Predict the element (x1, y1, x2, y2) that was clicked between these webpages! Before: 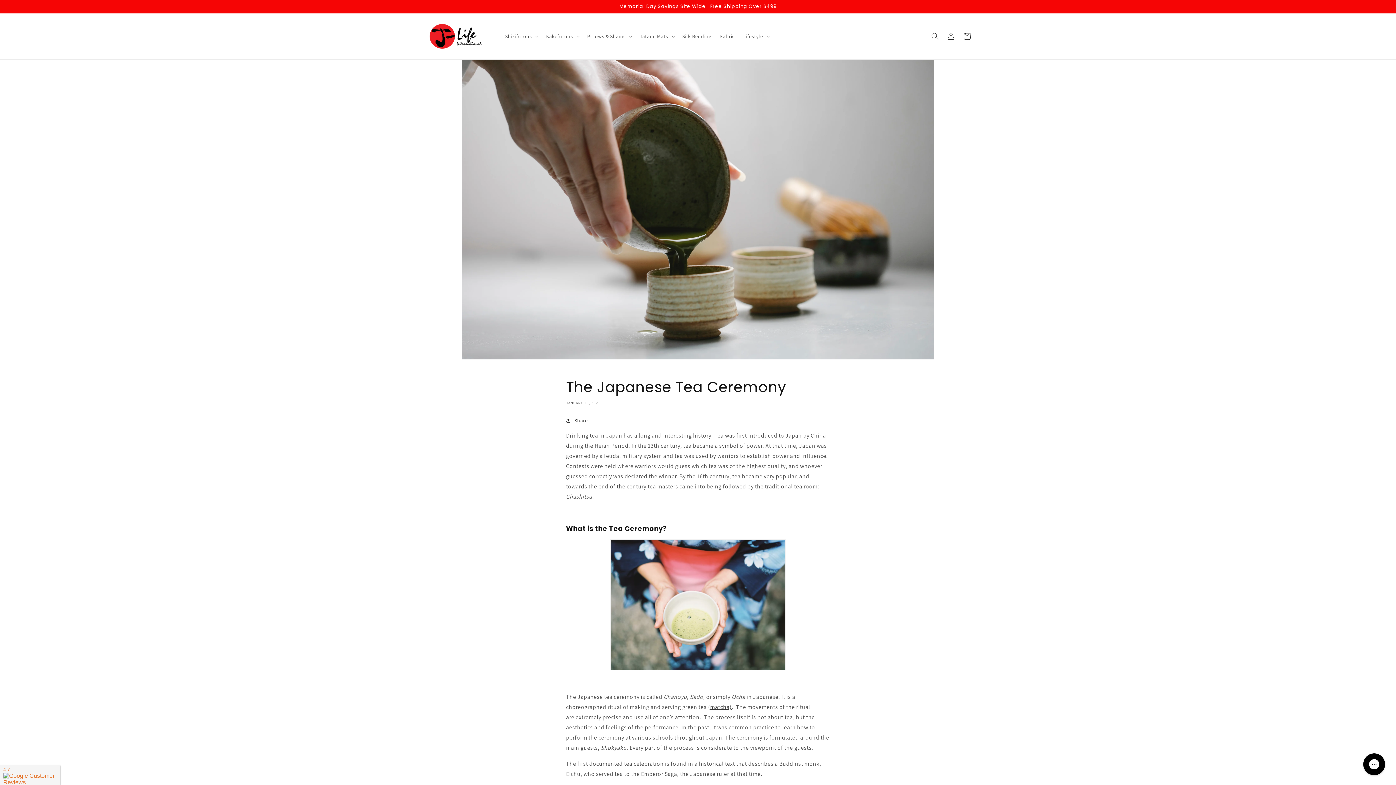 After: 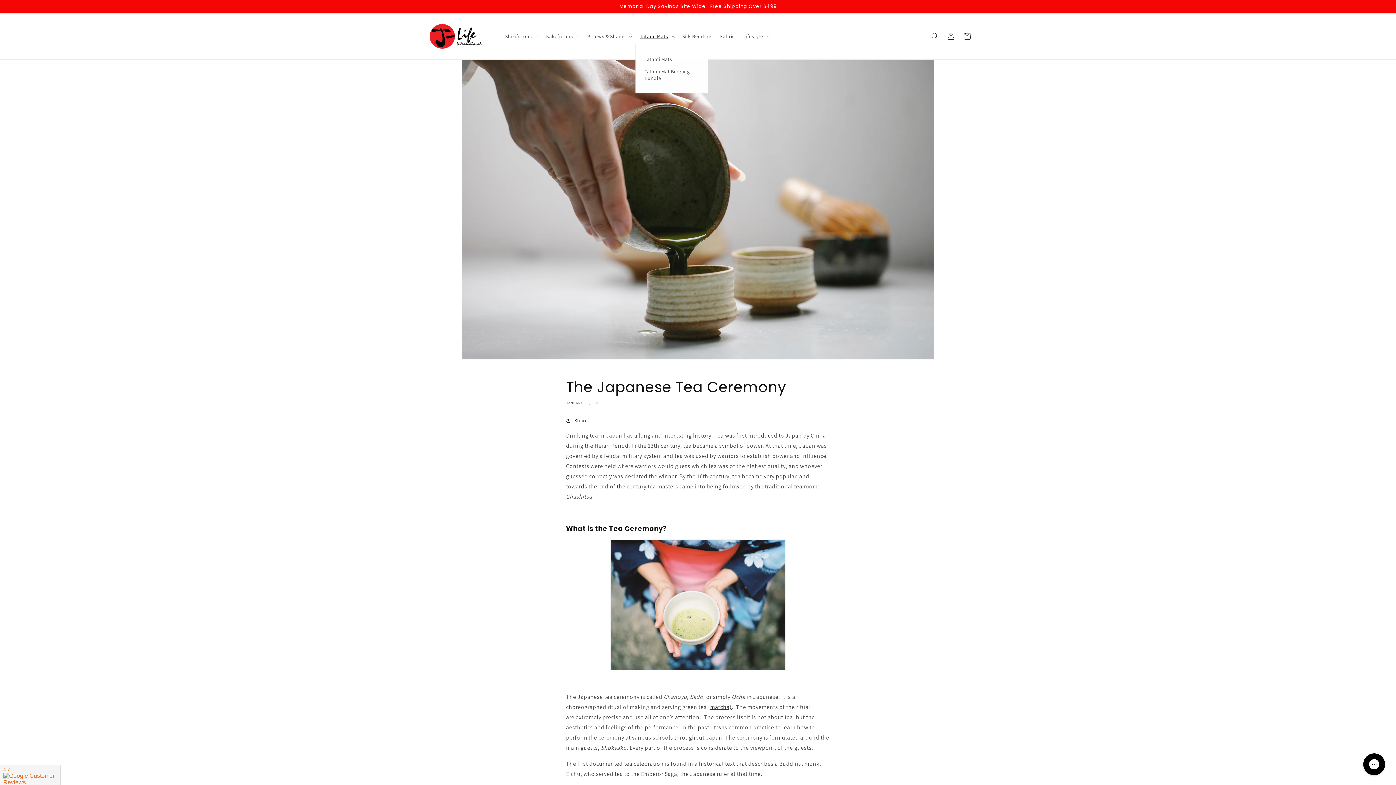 Action: bbox: (635, 28, 678, 43) label: Tatami Mats